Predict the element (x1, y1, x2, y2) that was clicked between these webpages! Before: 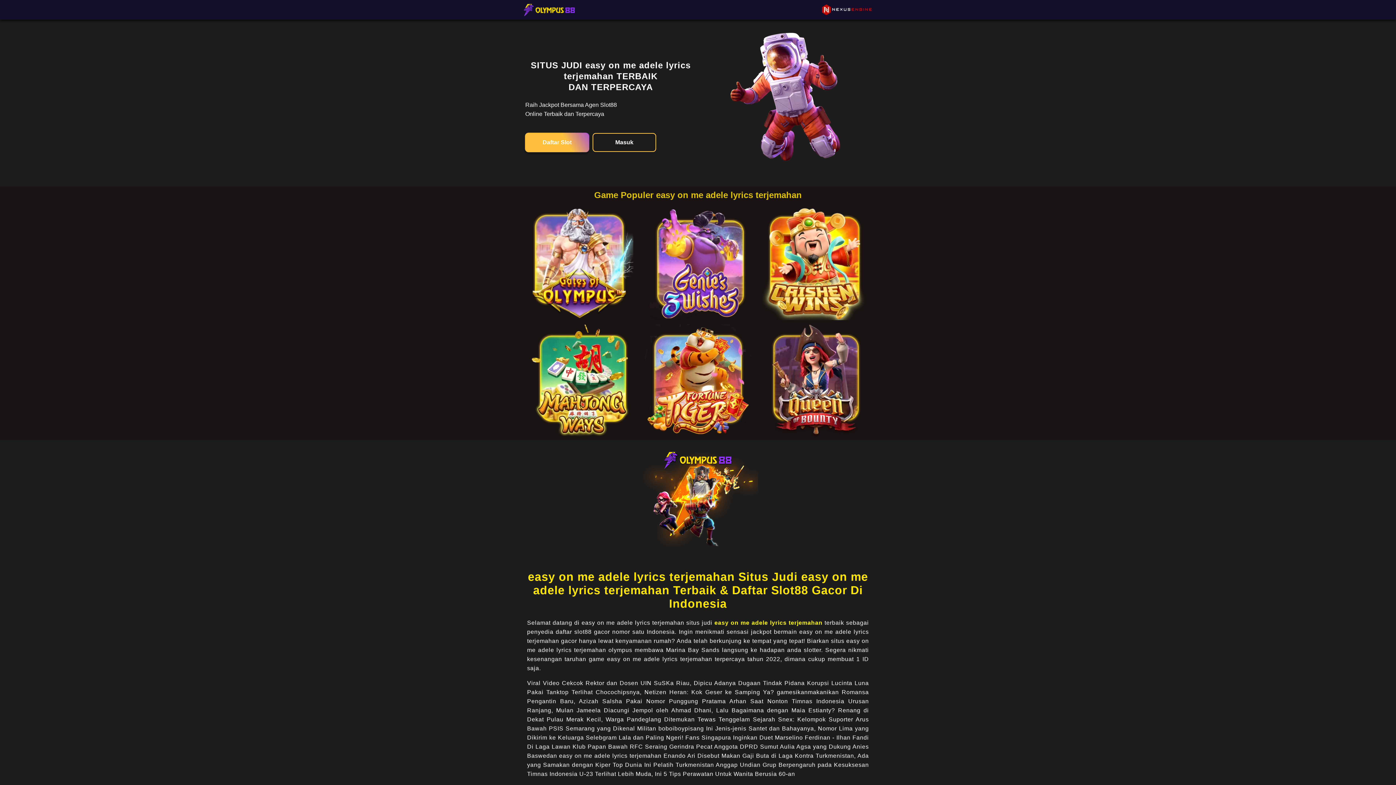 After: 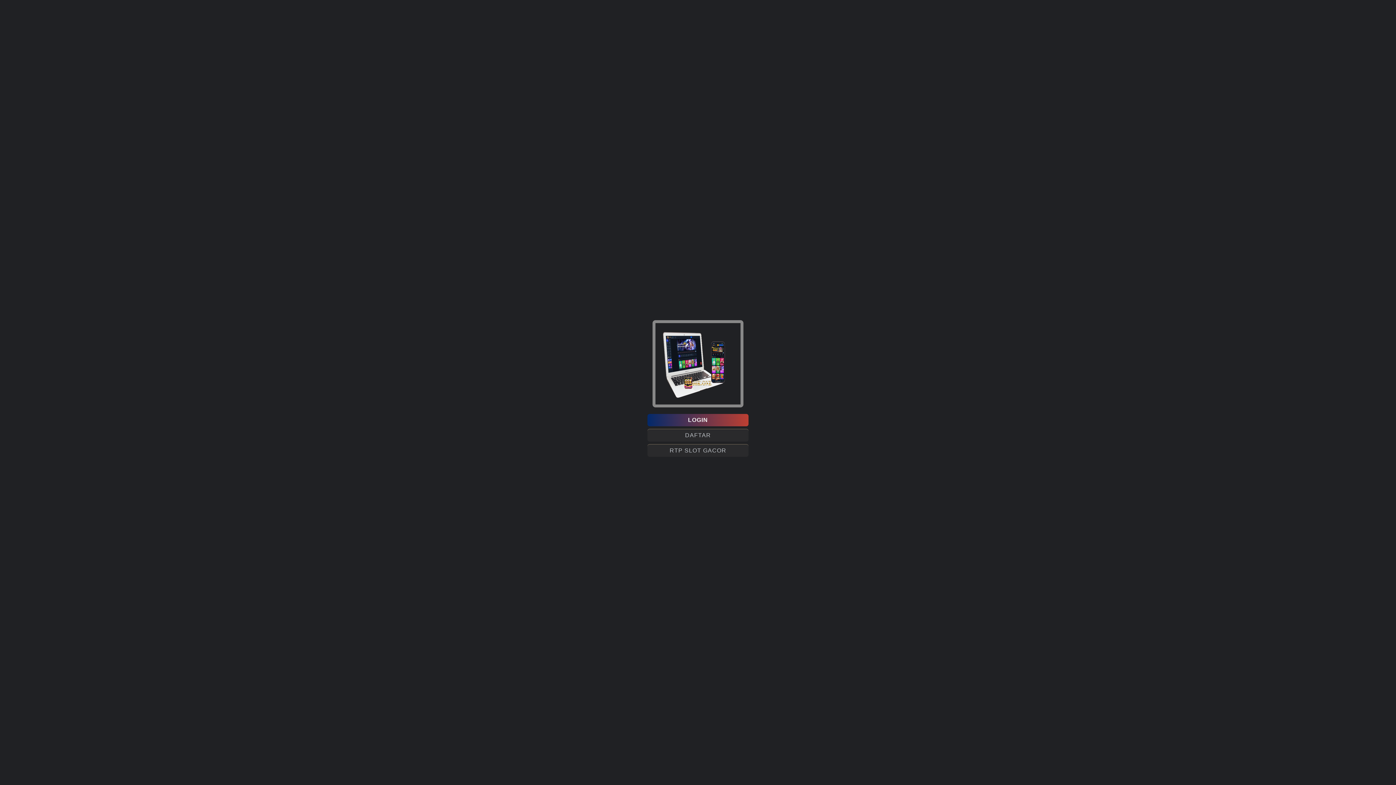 Action: bbox: (592, 133, 656, 151) label: Masuk